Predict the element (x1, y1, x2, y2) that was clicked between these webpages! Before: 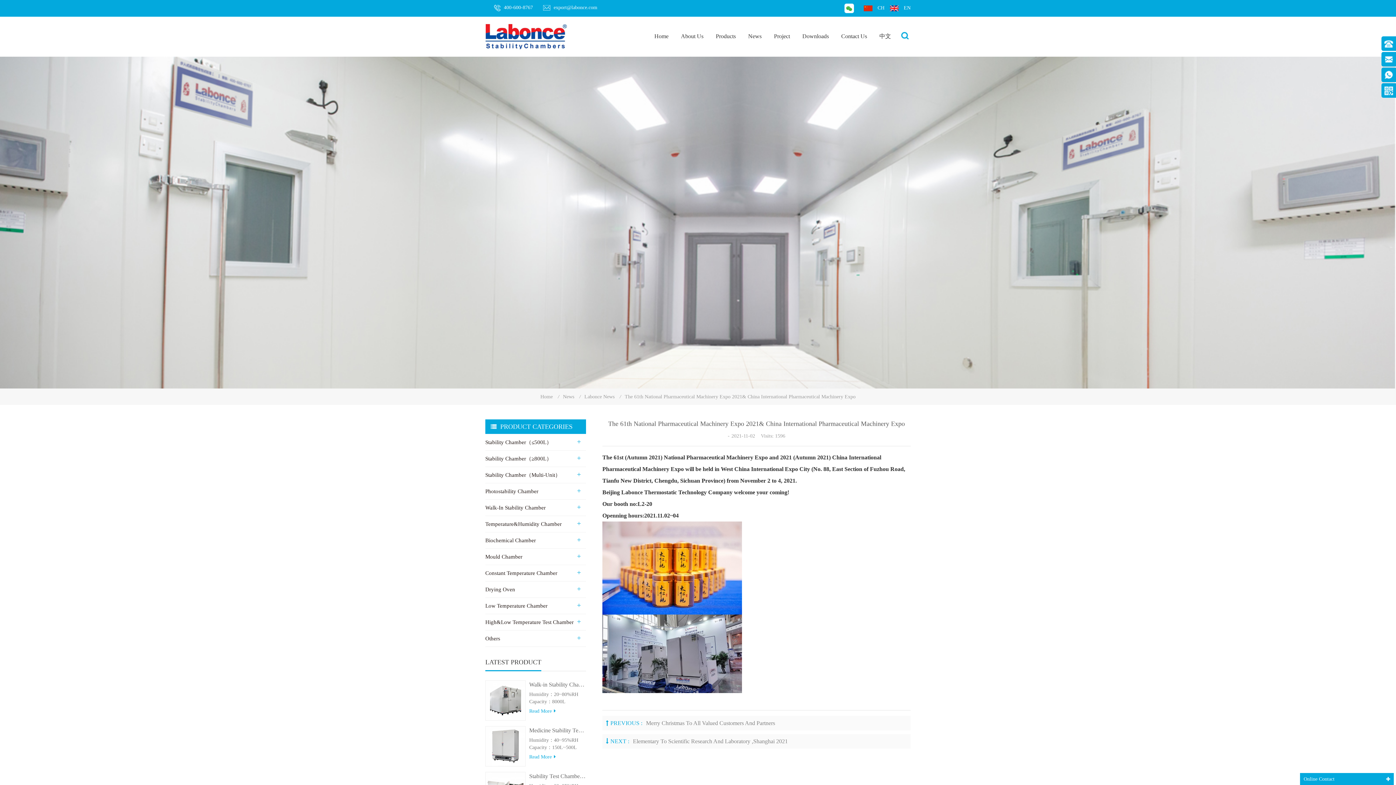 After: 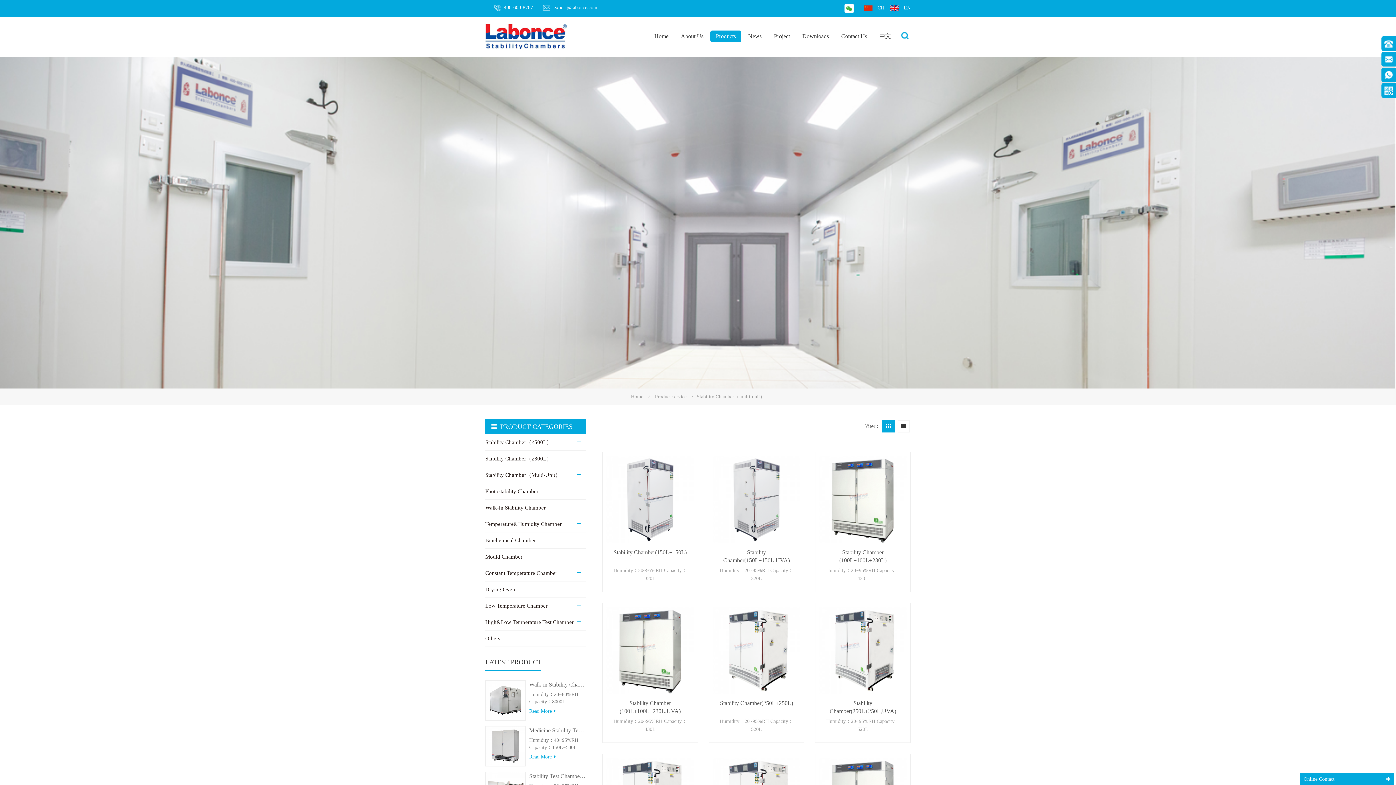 Action: label: Stability Chamber（Multi-Unit） bbox: (485, 467, 586, 483)